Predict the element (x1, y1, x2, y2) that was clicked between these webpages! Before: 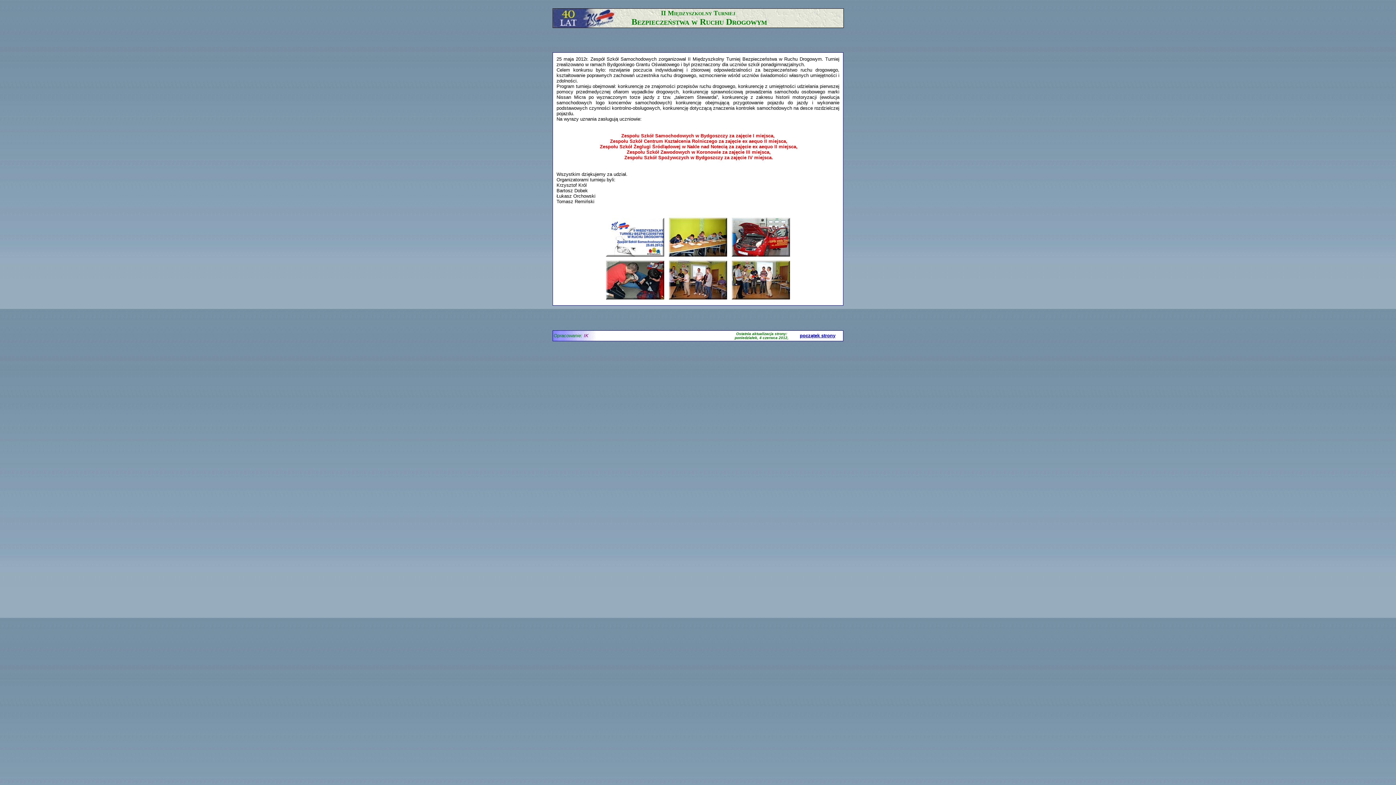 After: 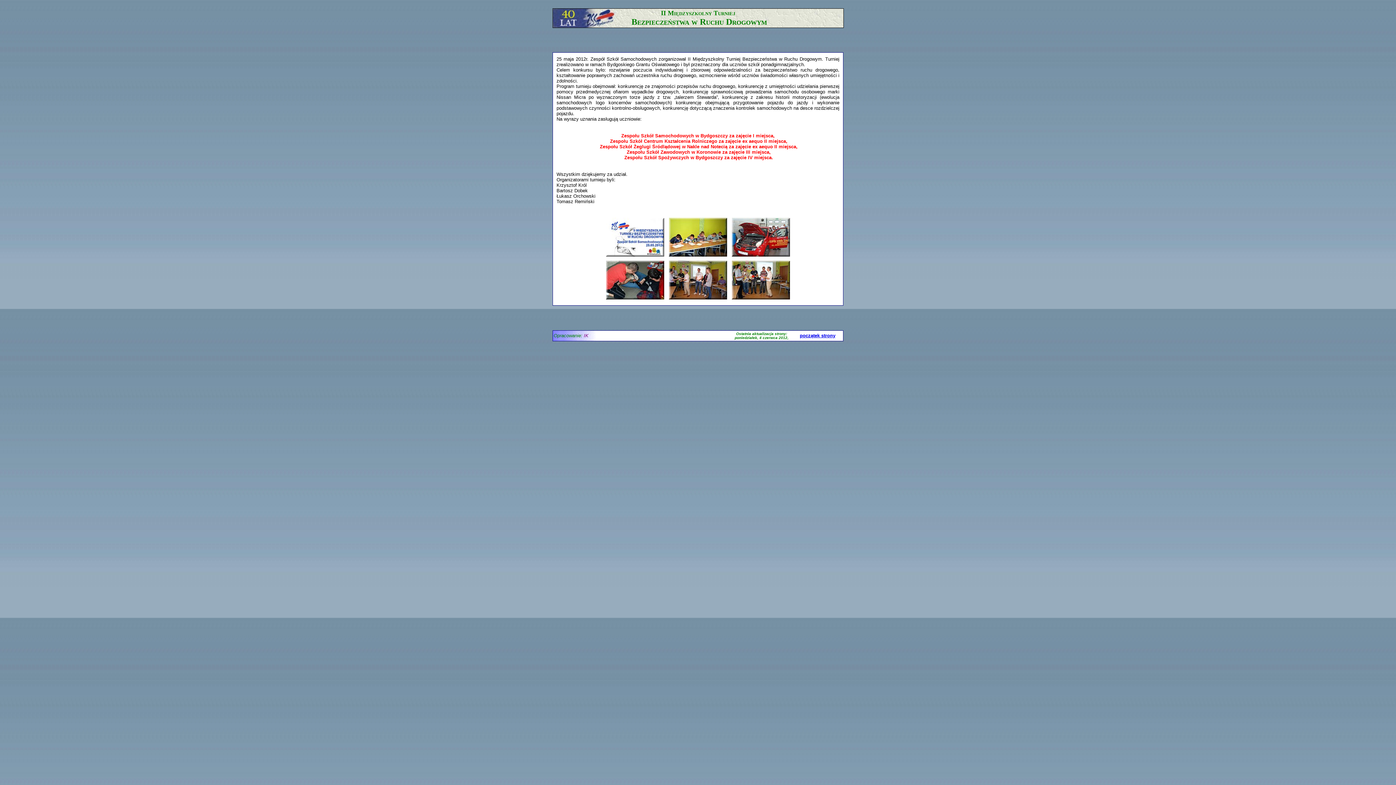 Action: label: początek strony bbox: (800, 333, 835, 338)